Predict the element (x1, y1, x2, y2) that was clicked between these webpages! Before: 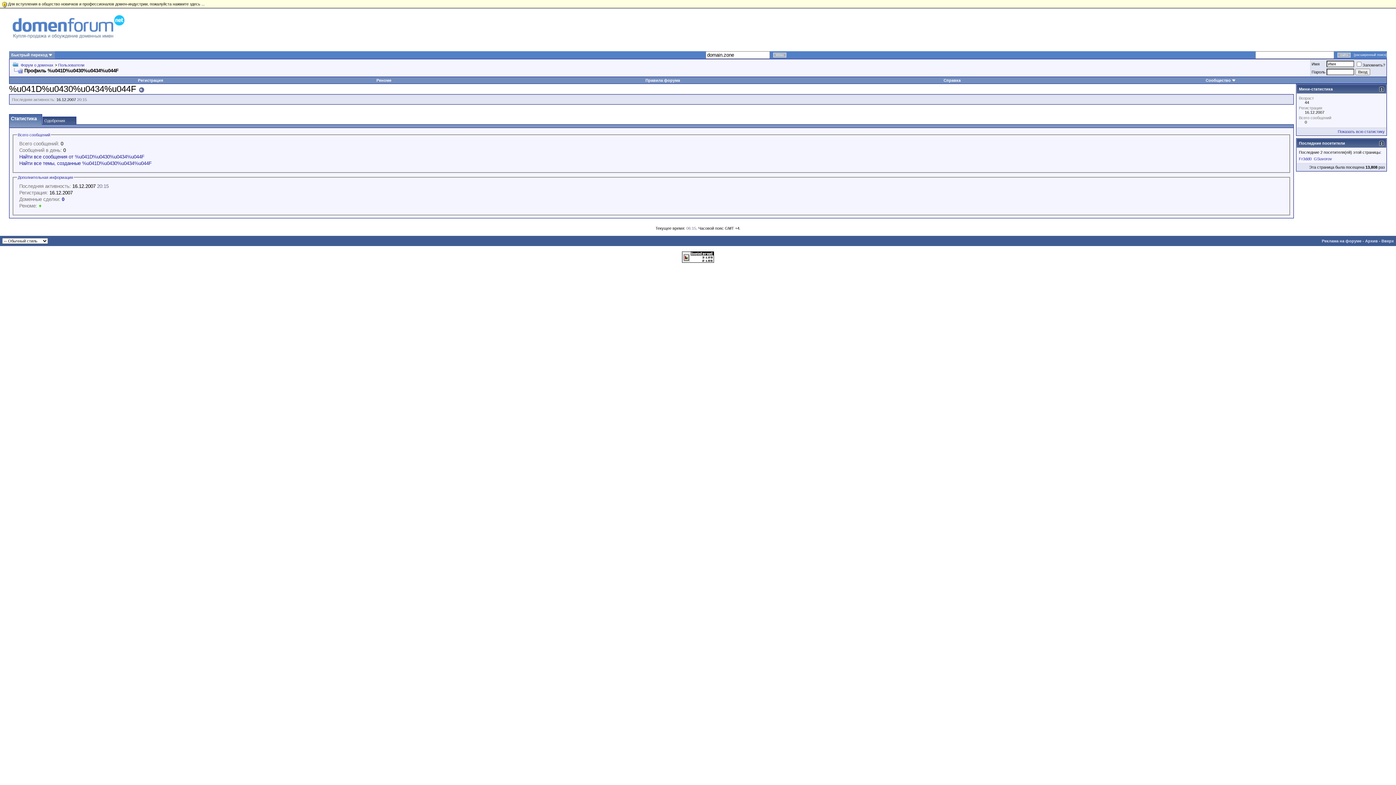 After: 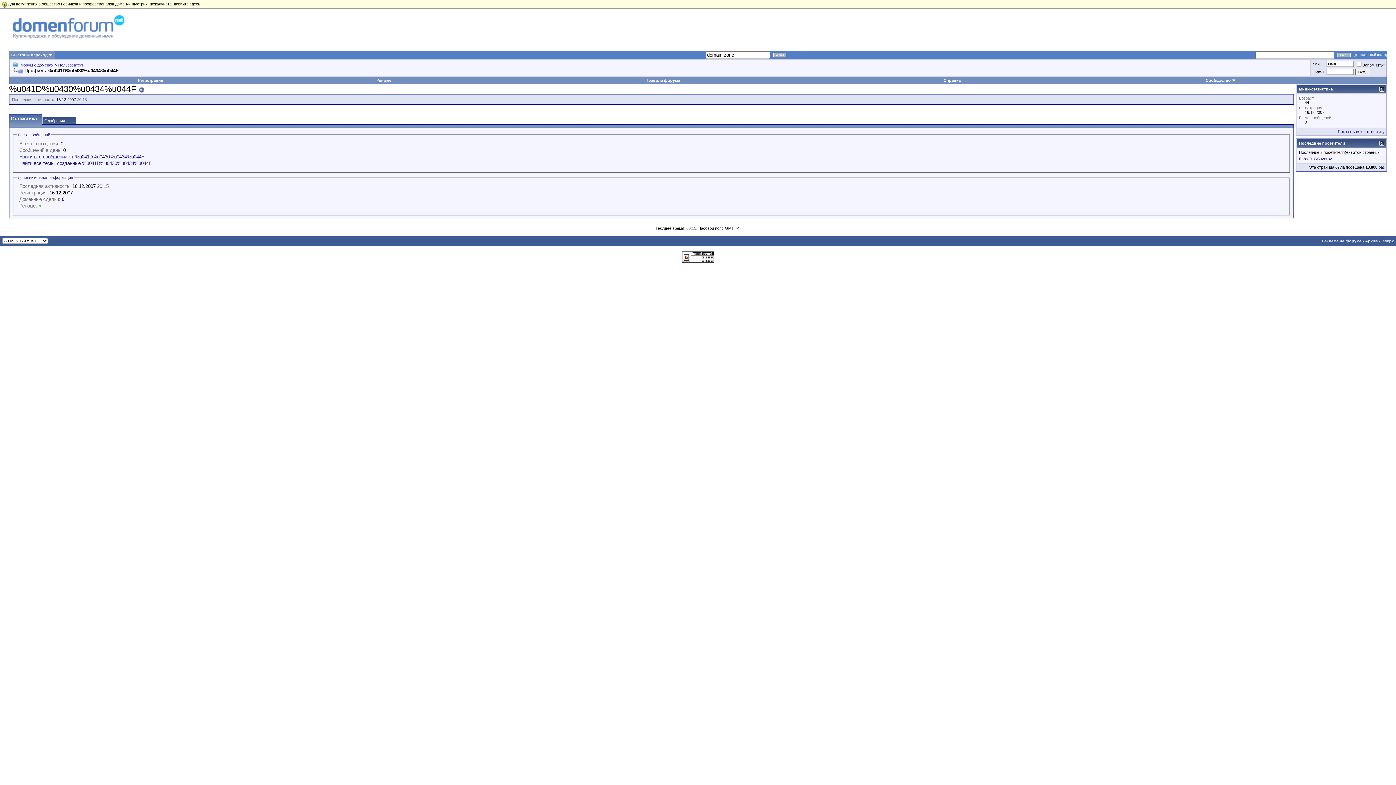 Action: bbox: (682, 258, 714, 264)